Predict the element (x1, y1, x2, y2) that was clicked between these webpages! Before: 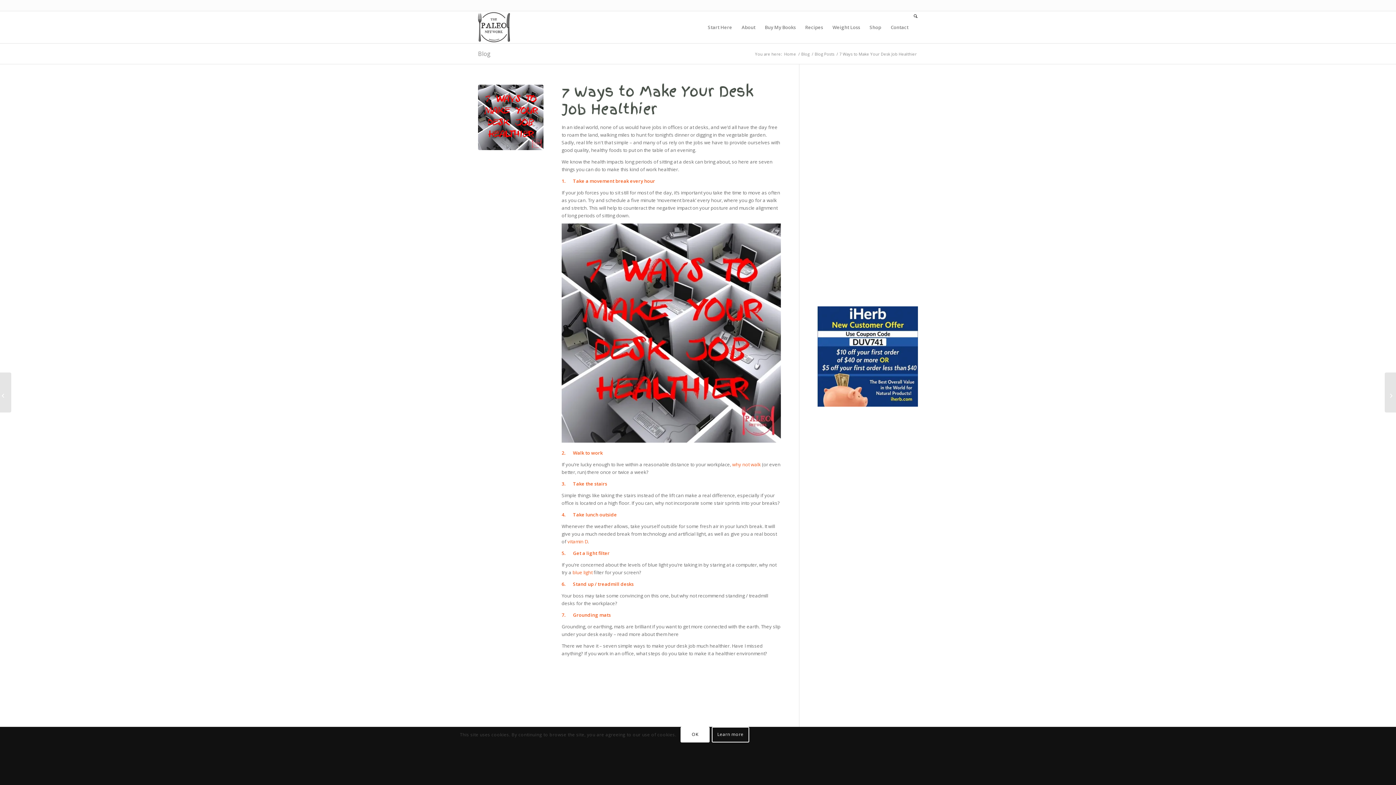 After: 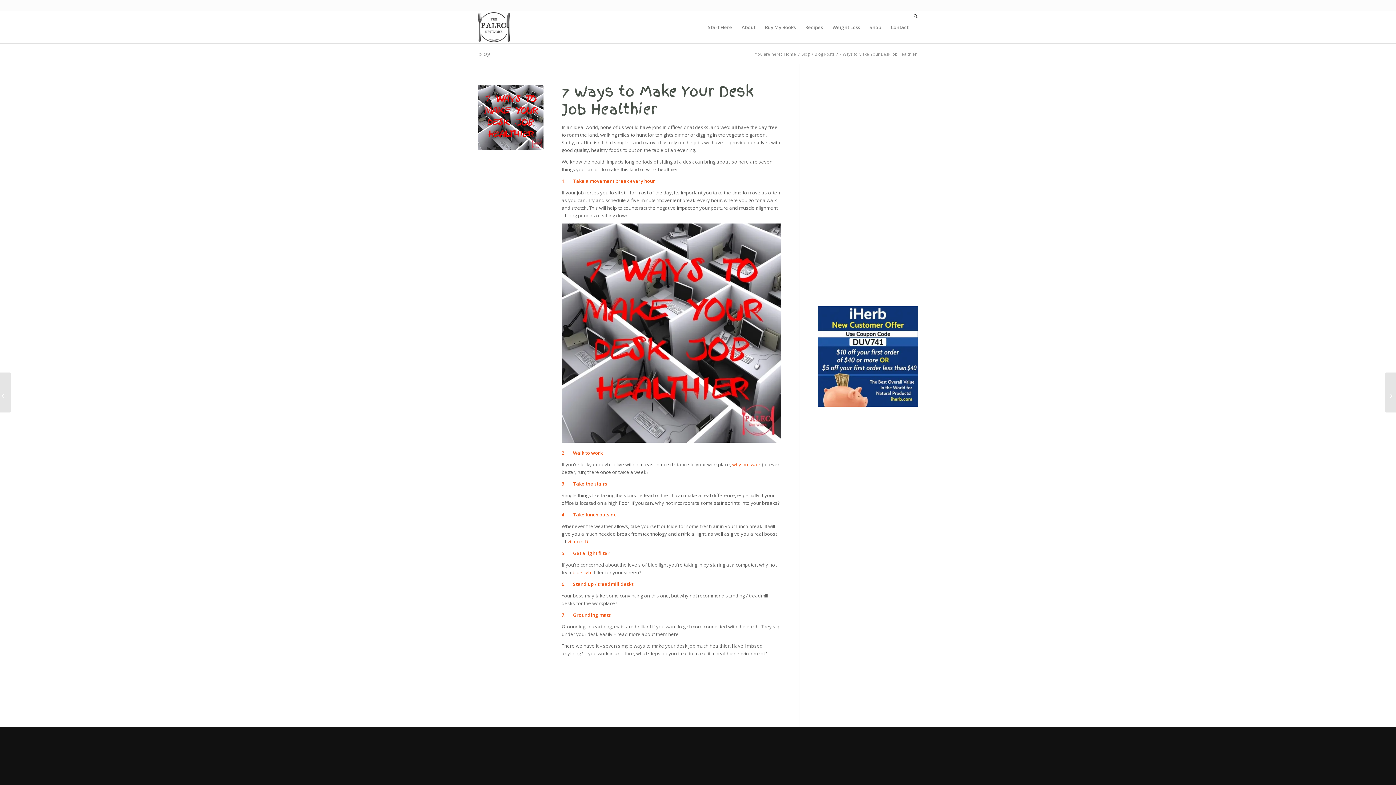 Action: bbox: (680, 727, 709, 742) label: OK